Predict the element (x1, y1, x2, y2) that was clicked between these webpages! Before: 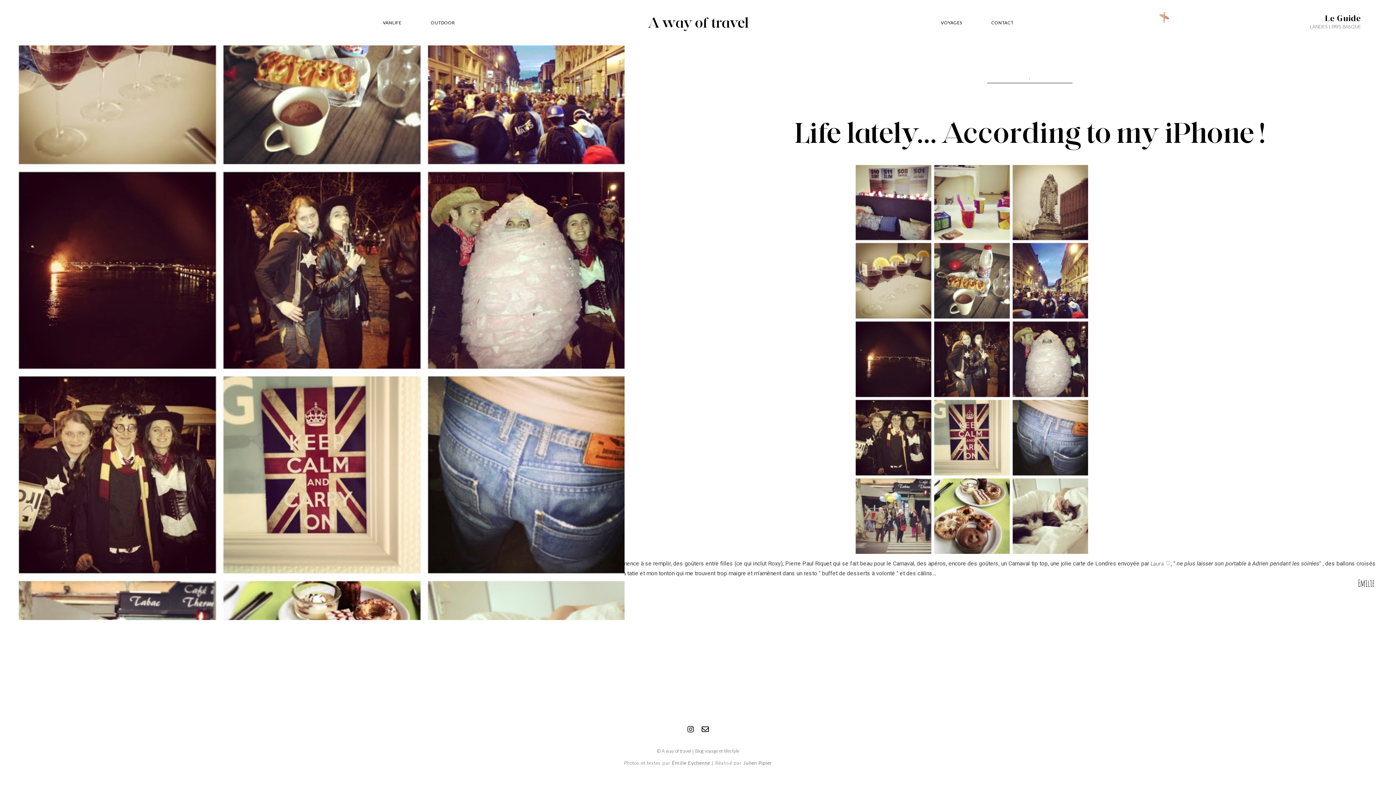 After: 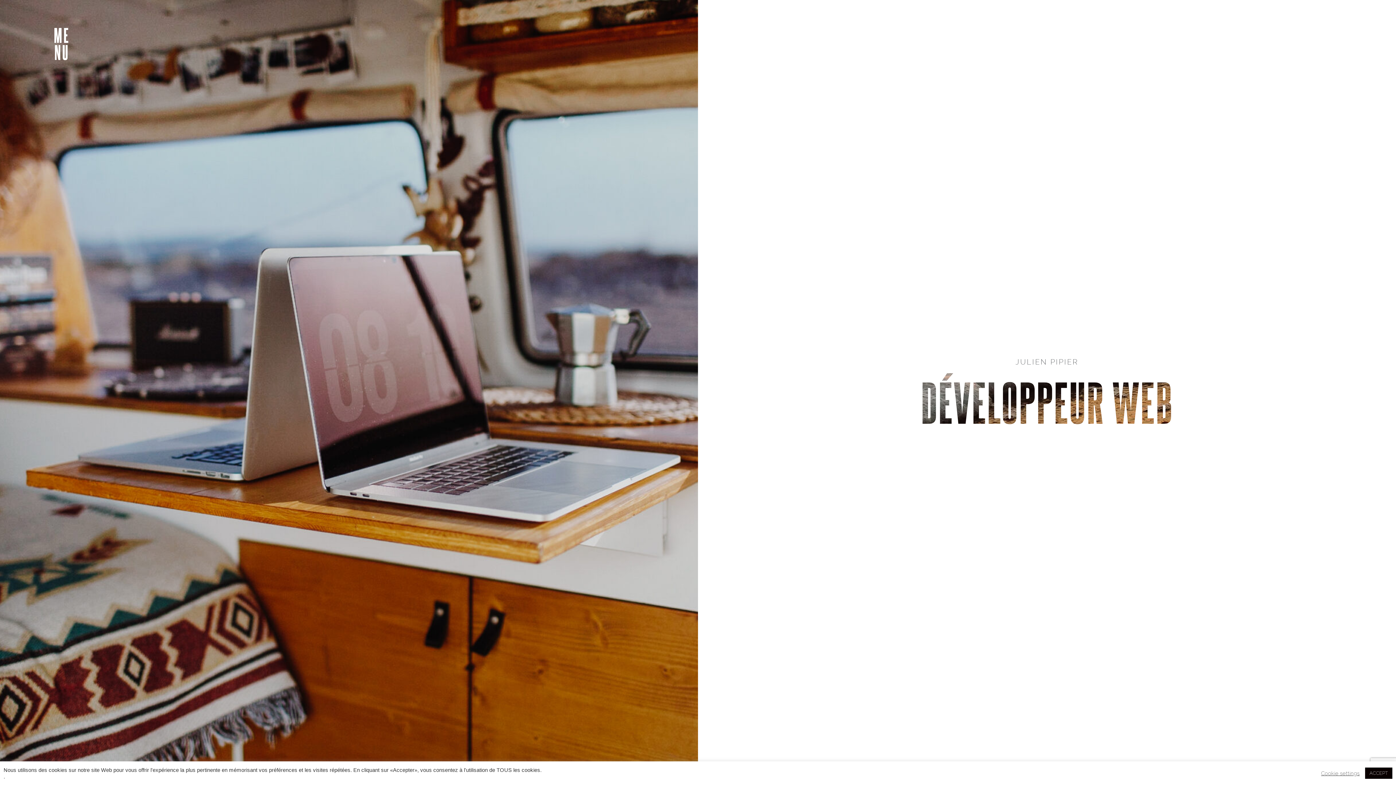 Action: label: Julien Pipier bbox: (743, 760, 772, 766)